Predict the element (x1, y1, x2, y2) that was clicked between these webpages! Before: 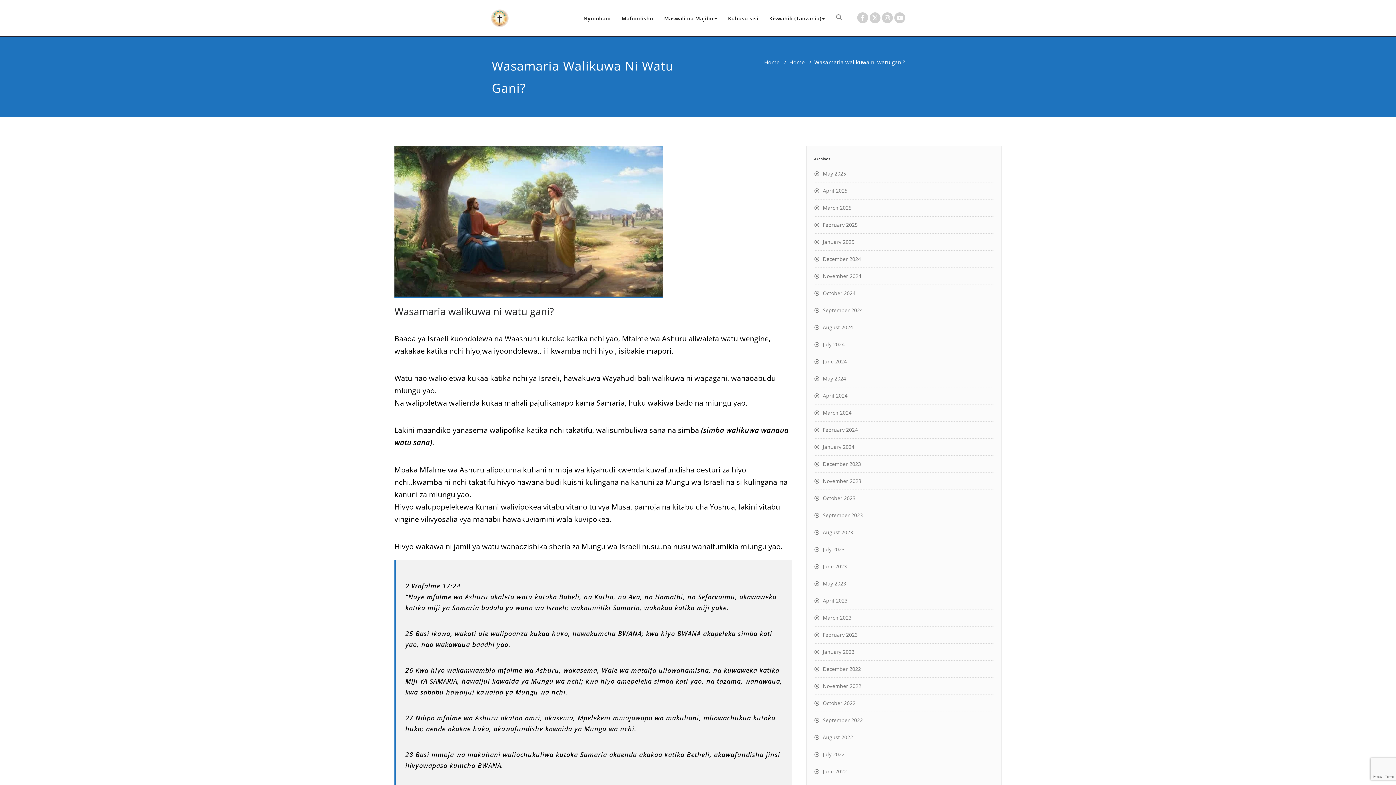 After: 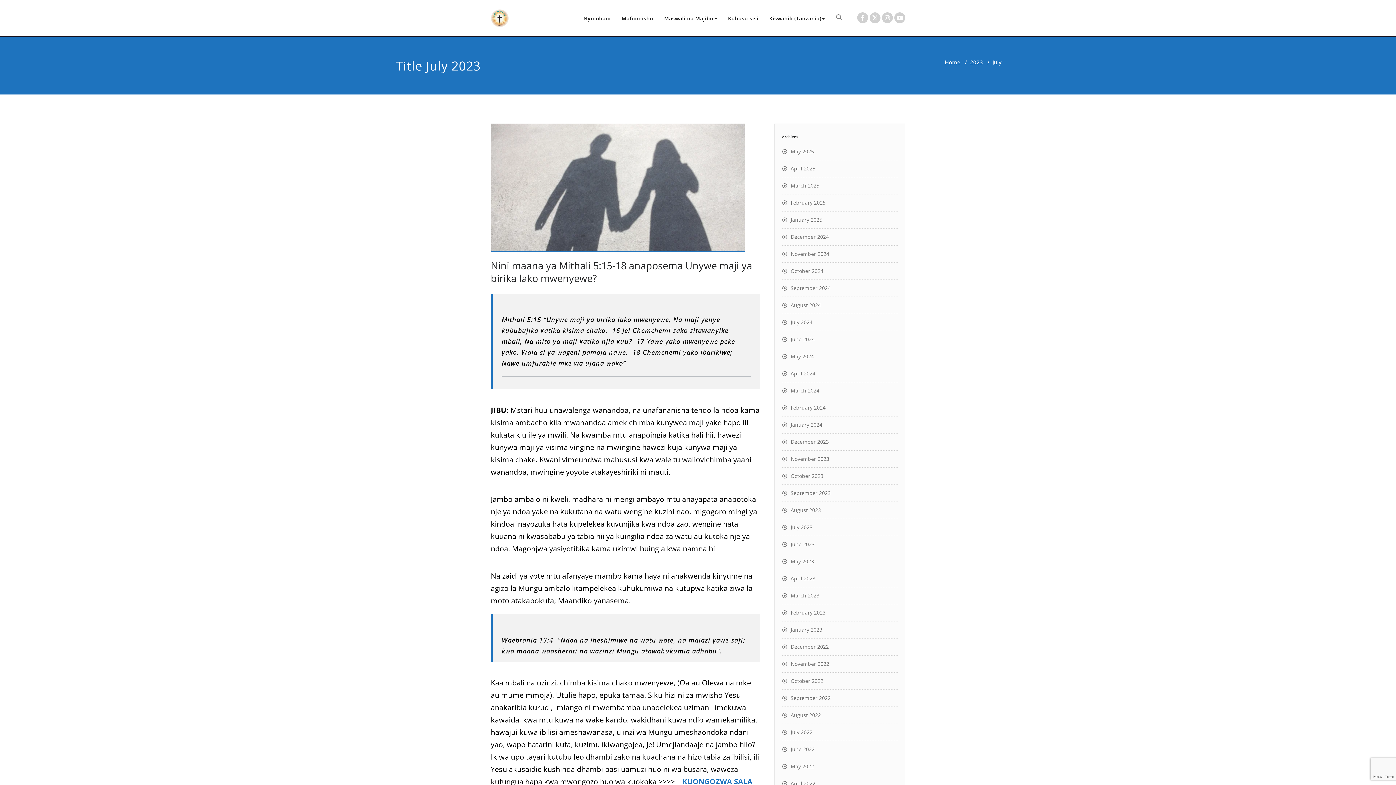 Action: label: July 2023 bbox: (814, 546, 844, 553)